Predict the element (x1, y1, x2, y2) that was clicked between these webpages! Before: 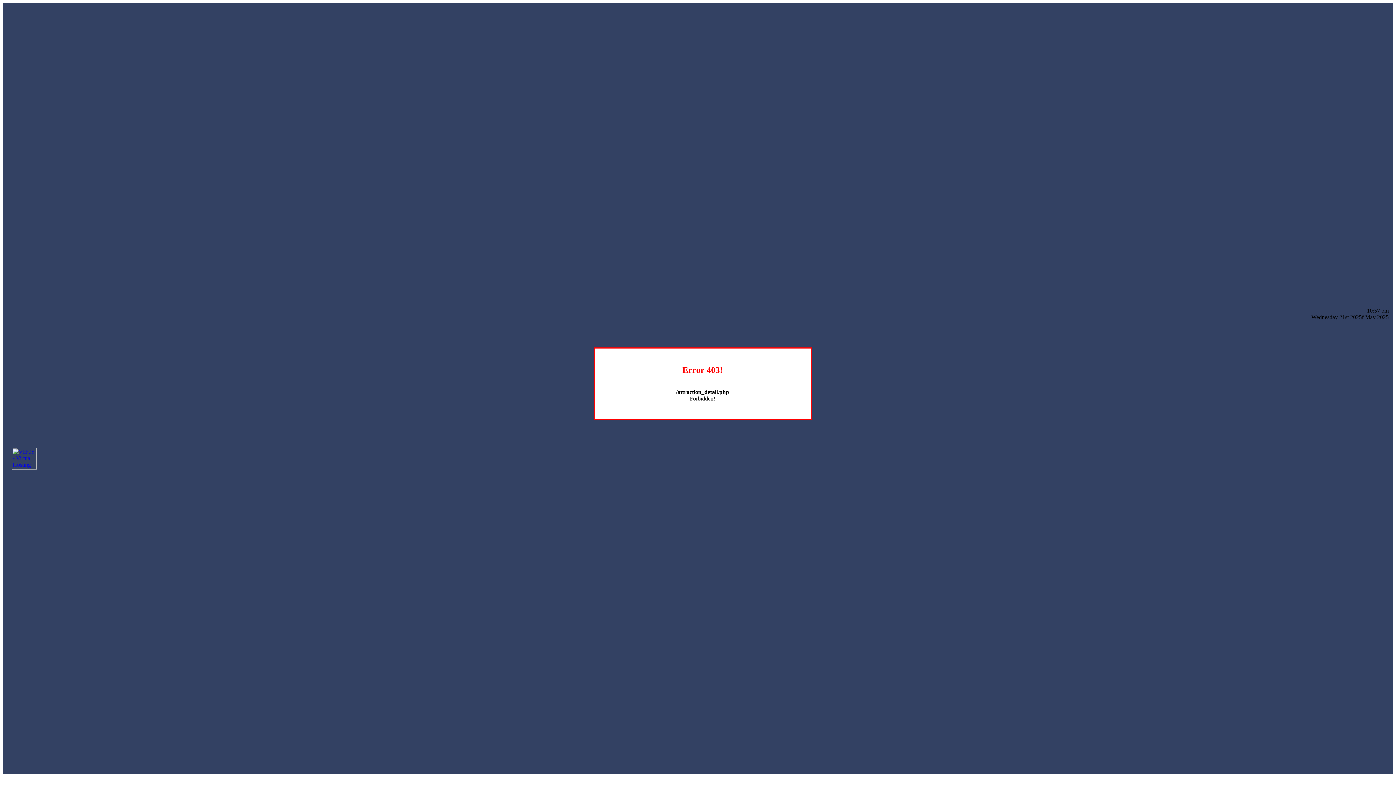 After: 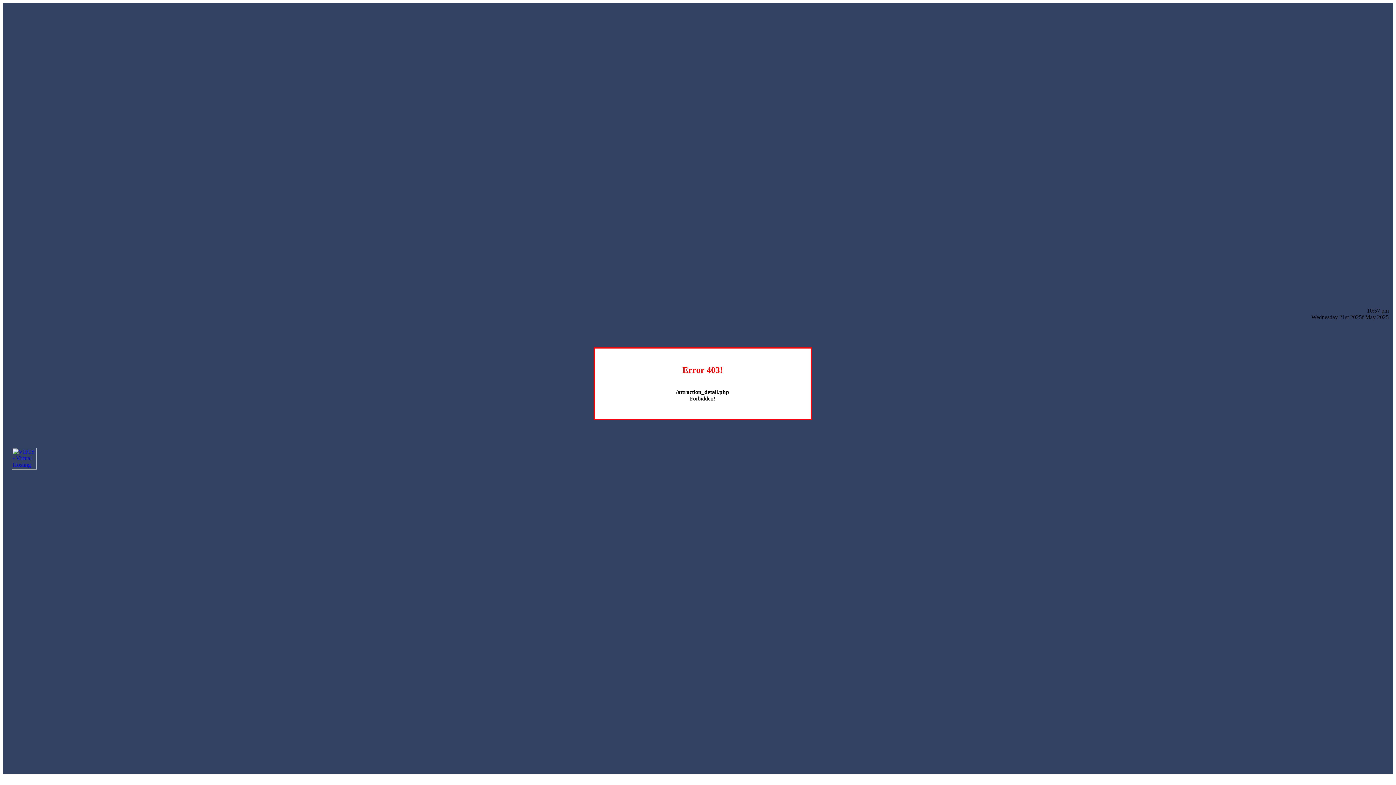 Action: bbox: (12, 464, 36, 470)